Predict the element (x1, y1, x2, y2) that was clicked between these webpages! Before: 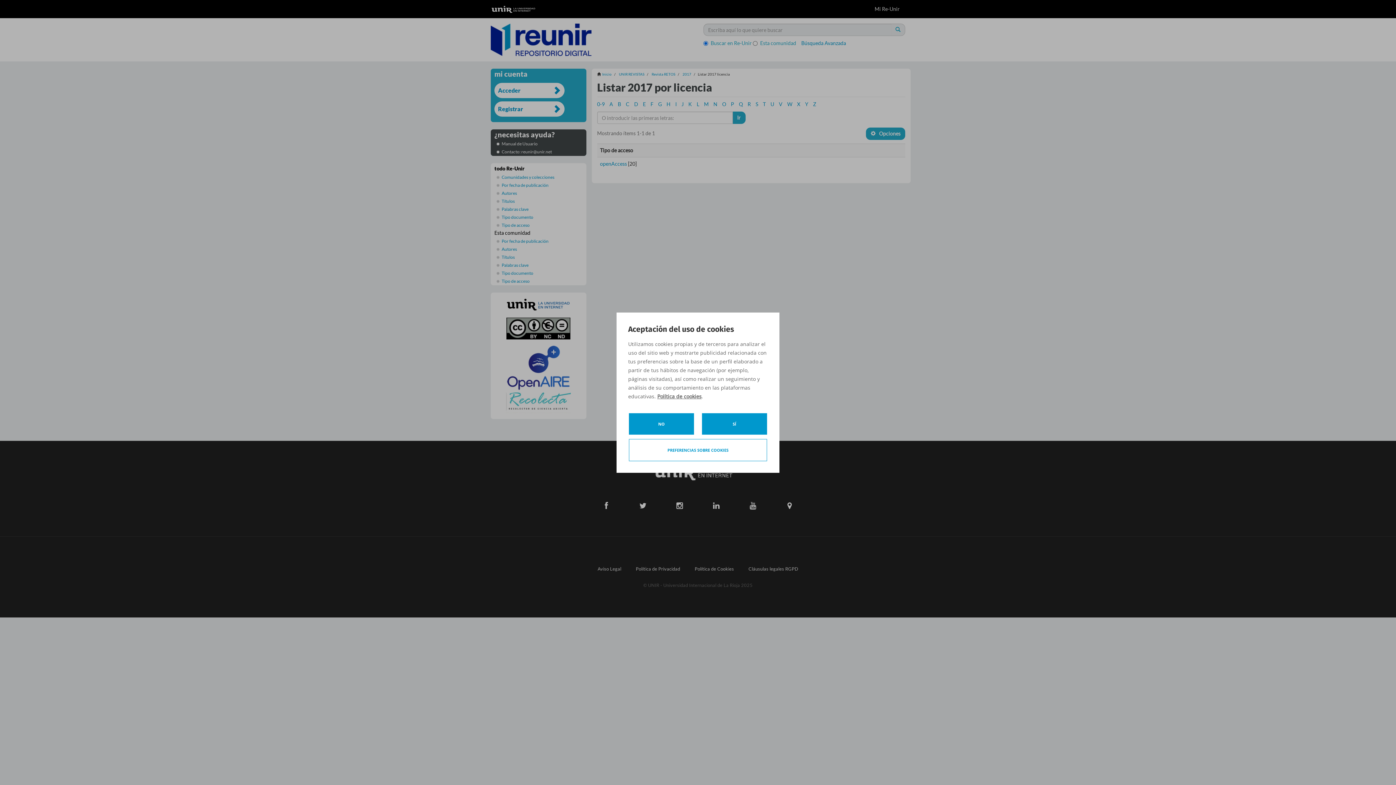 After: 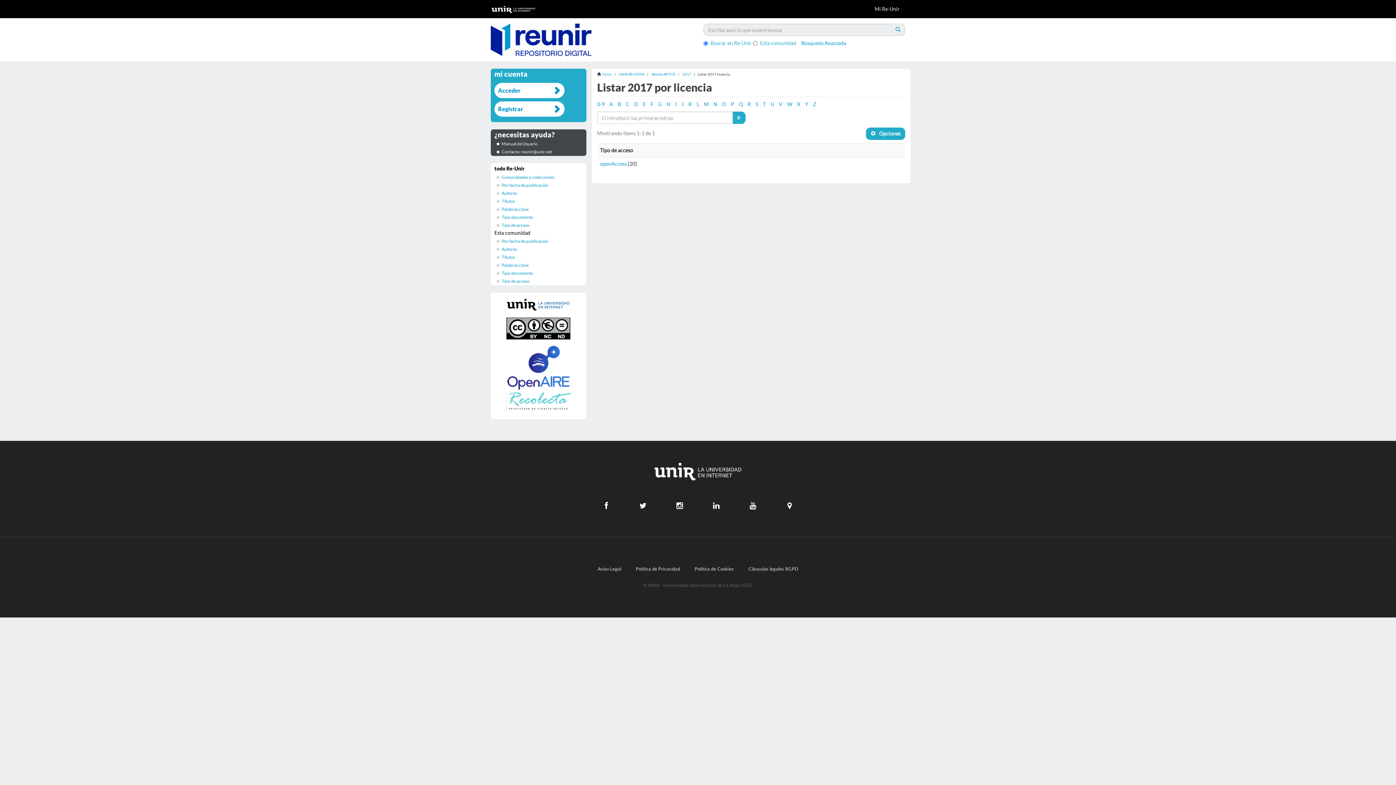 Action: bbox: (701, 412, 768, 435) label: SÍ